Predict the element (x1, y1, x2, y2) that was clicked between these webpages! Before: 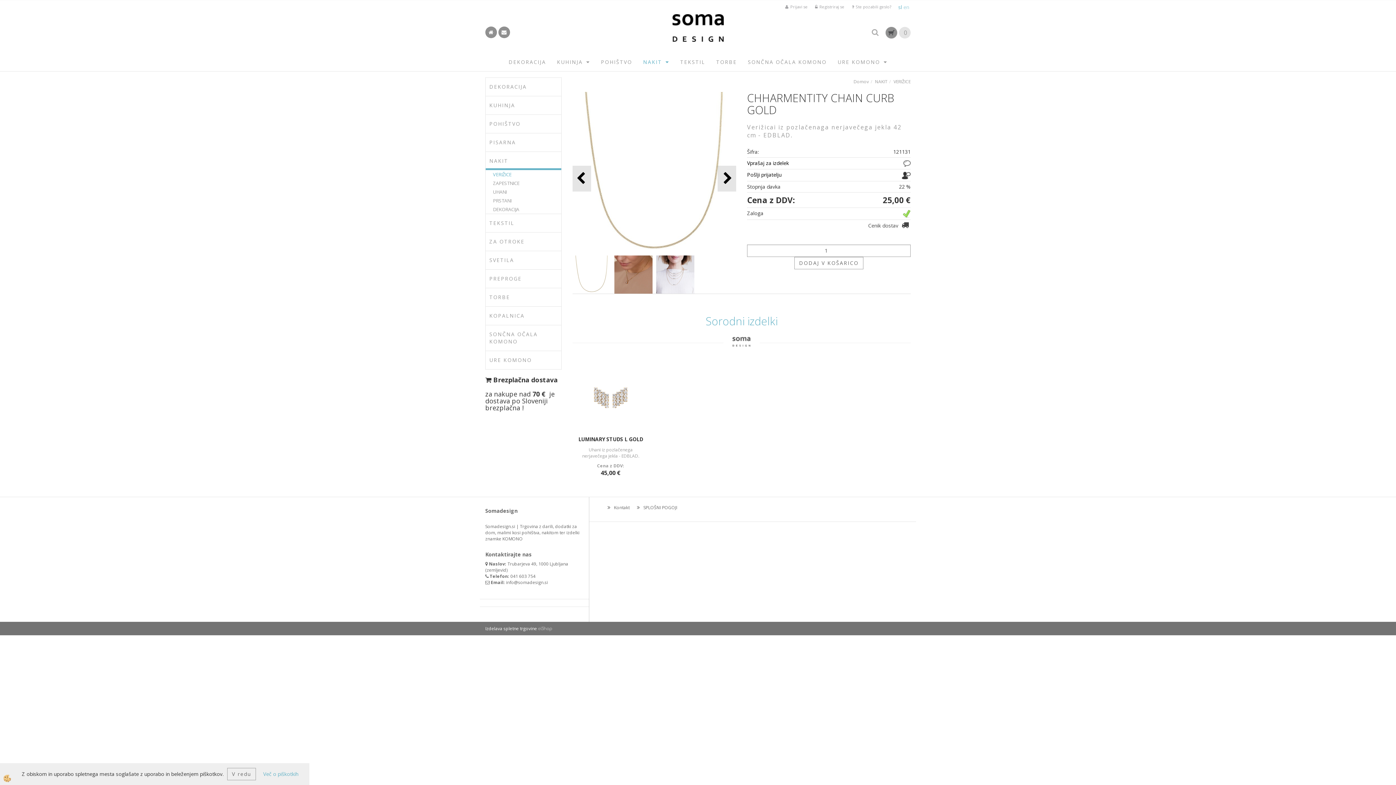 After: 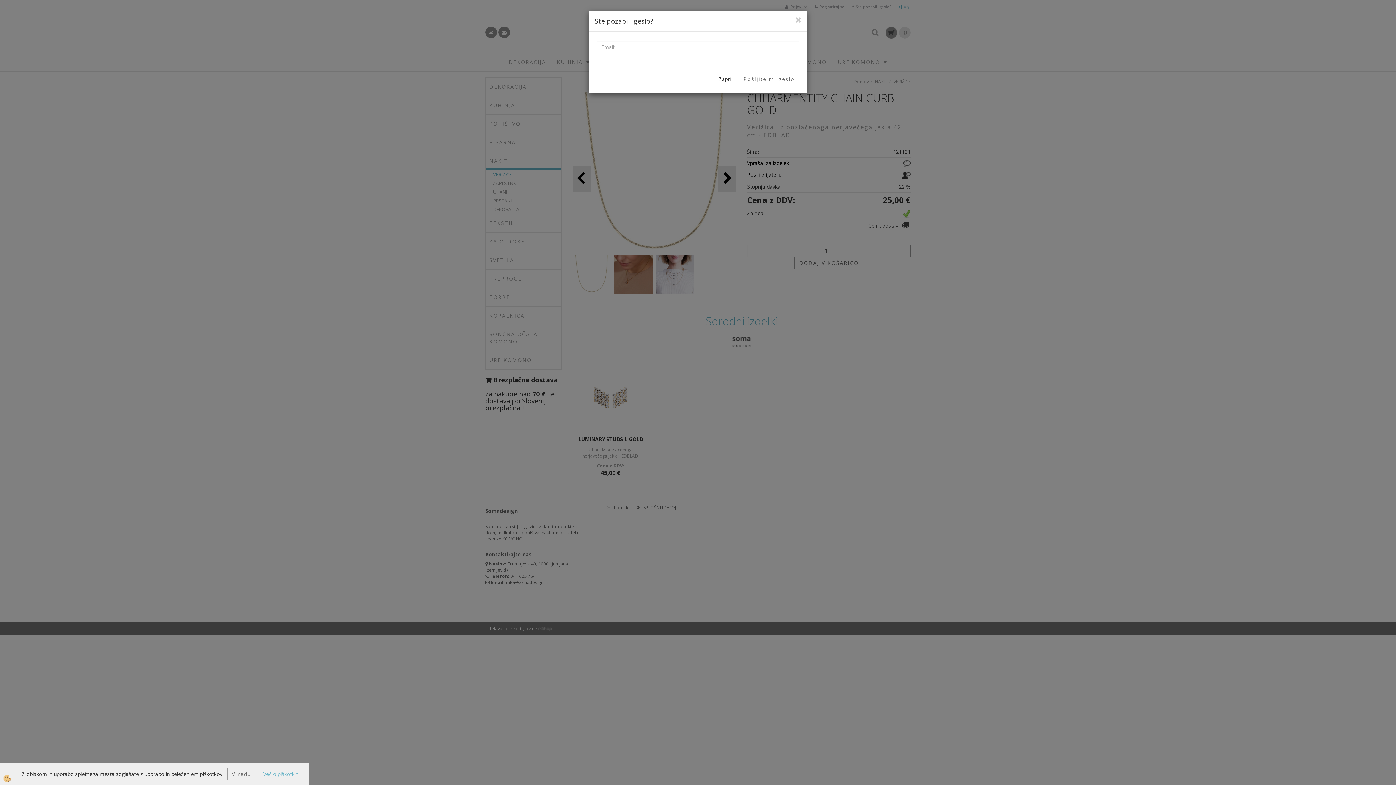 Action: bbox: (852, 4, 891, 9) label: Ste pozabili geslo?